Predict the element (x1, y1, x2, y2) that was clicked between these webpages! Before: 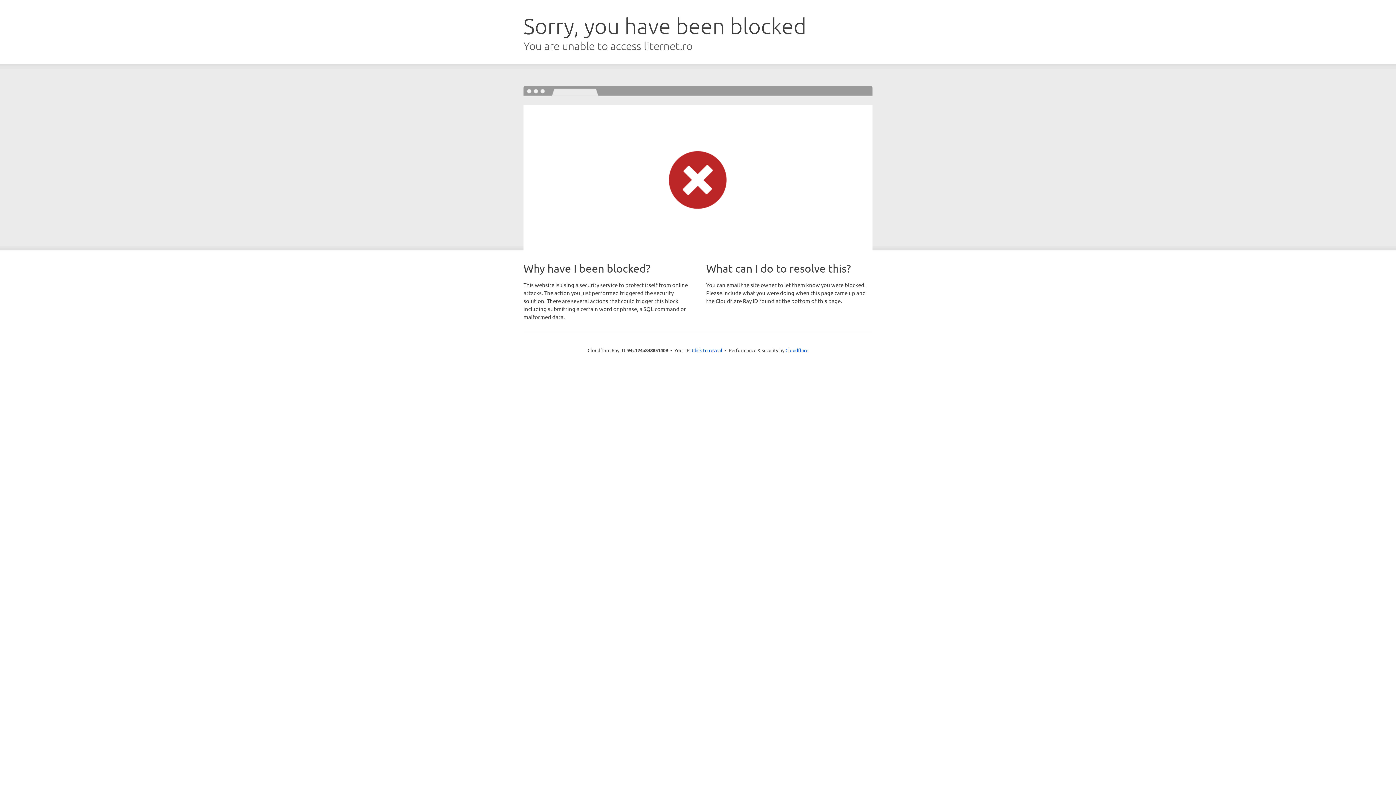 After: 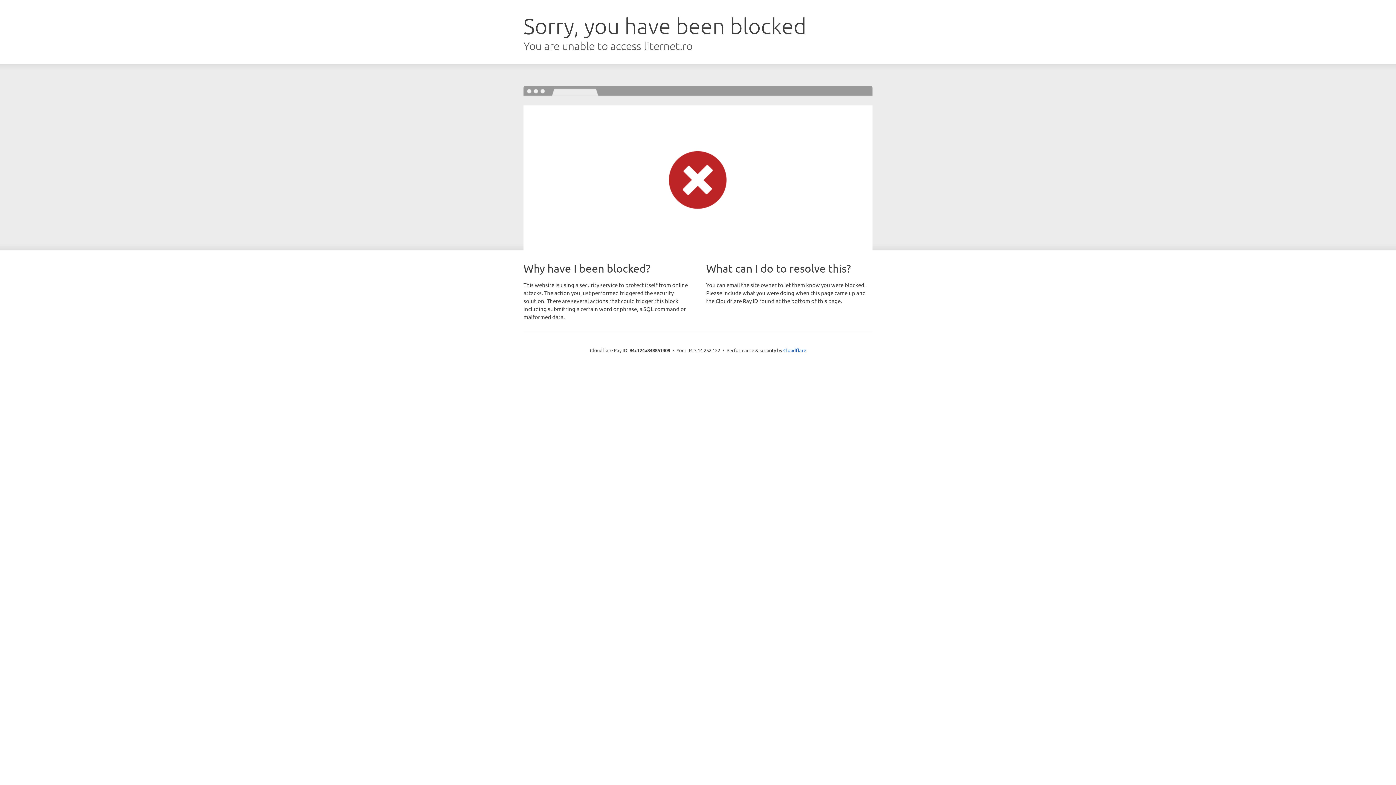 Action: label: Click to reveal bbox: (692, 346, 722, 353)